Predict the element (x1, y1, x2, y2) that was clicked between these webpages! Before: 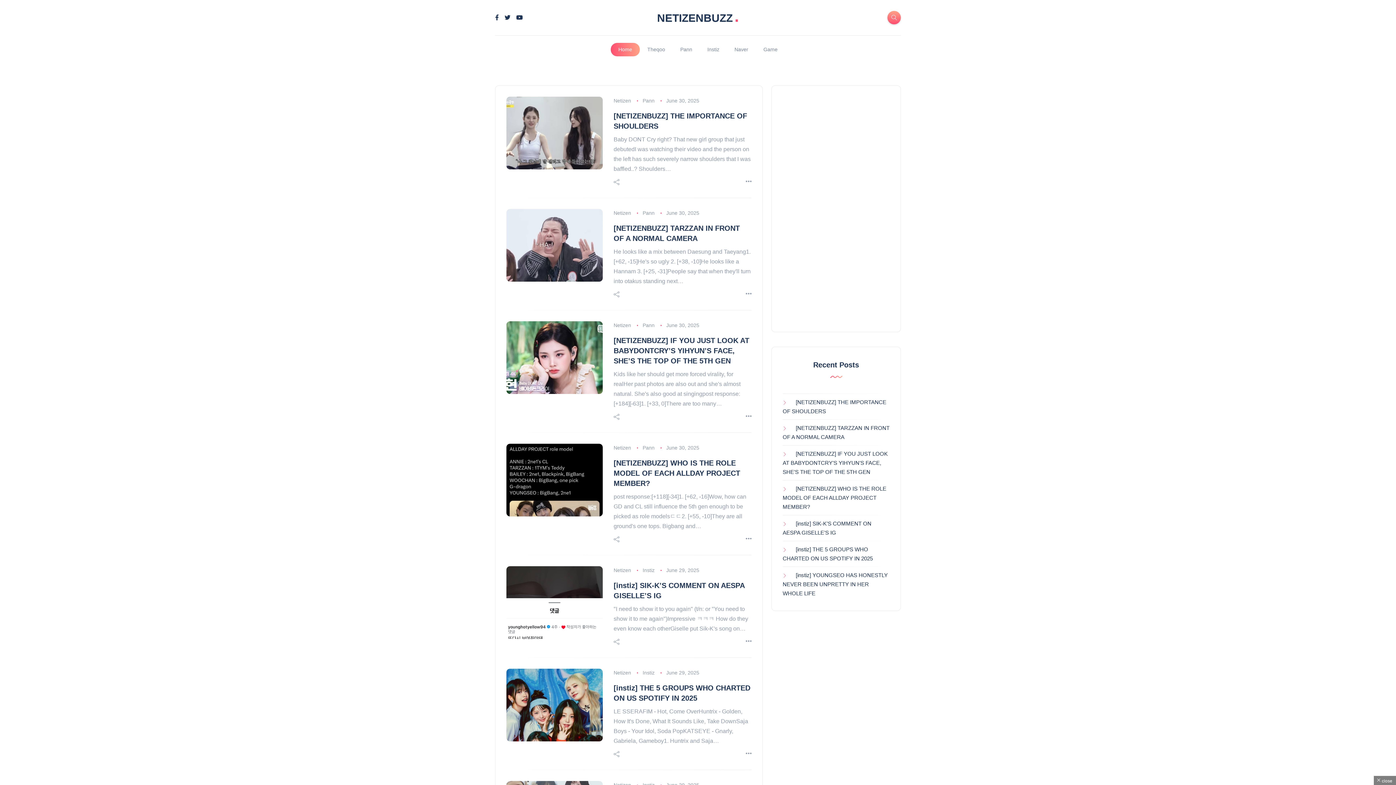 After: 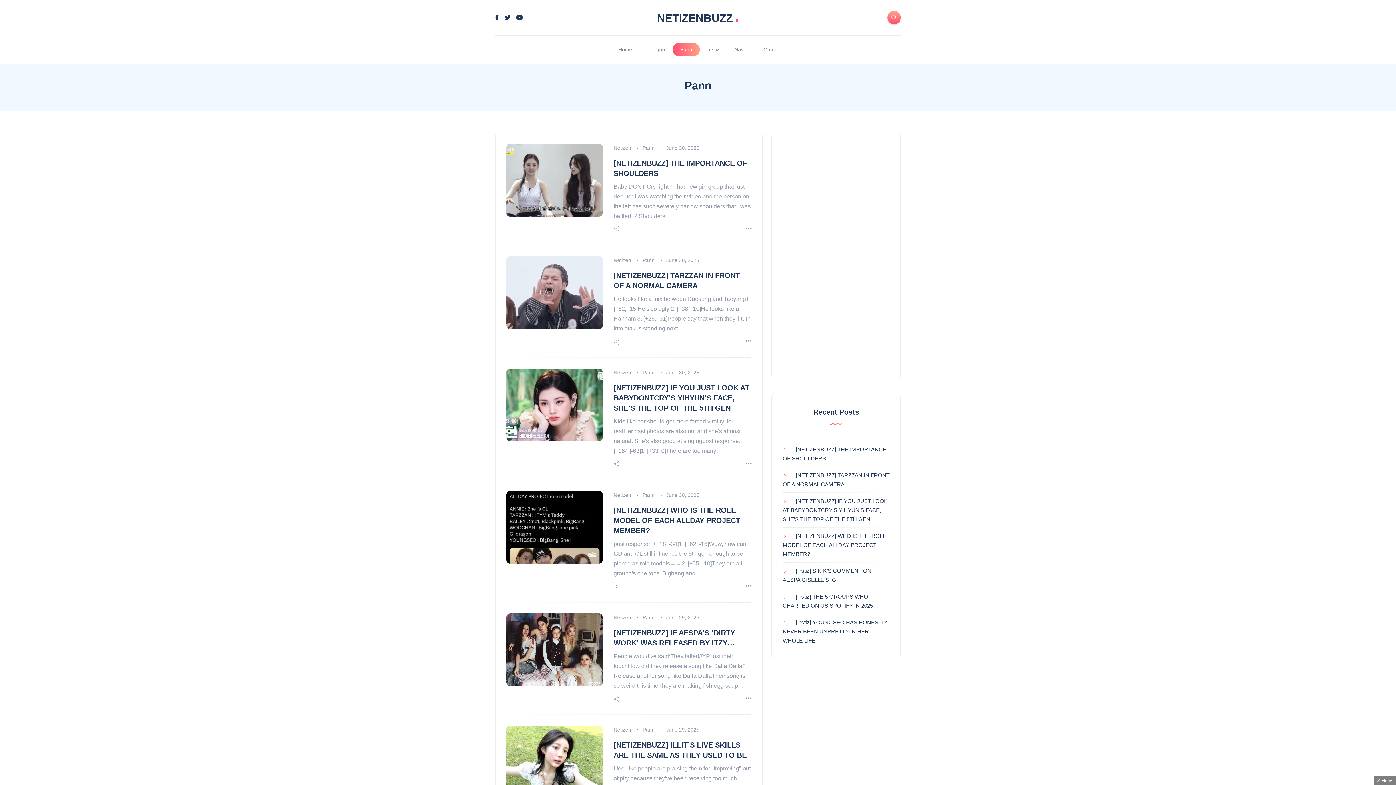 Action: label: Pann bbox: (642, 445, 654, 450)